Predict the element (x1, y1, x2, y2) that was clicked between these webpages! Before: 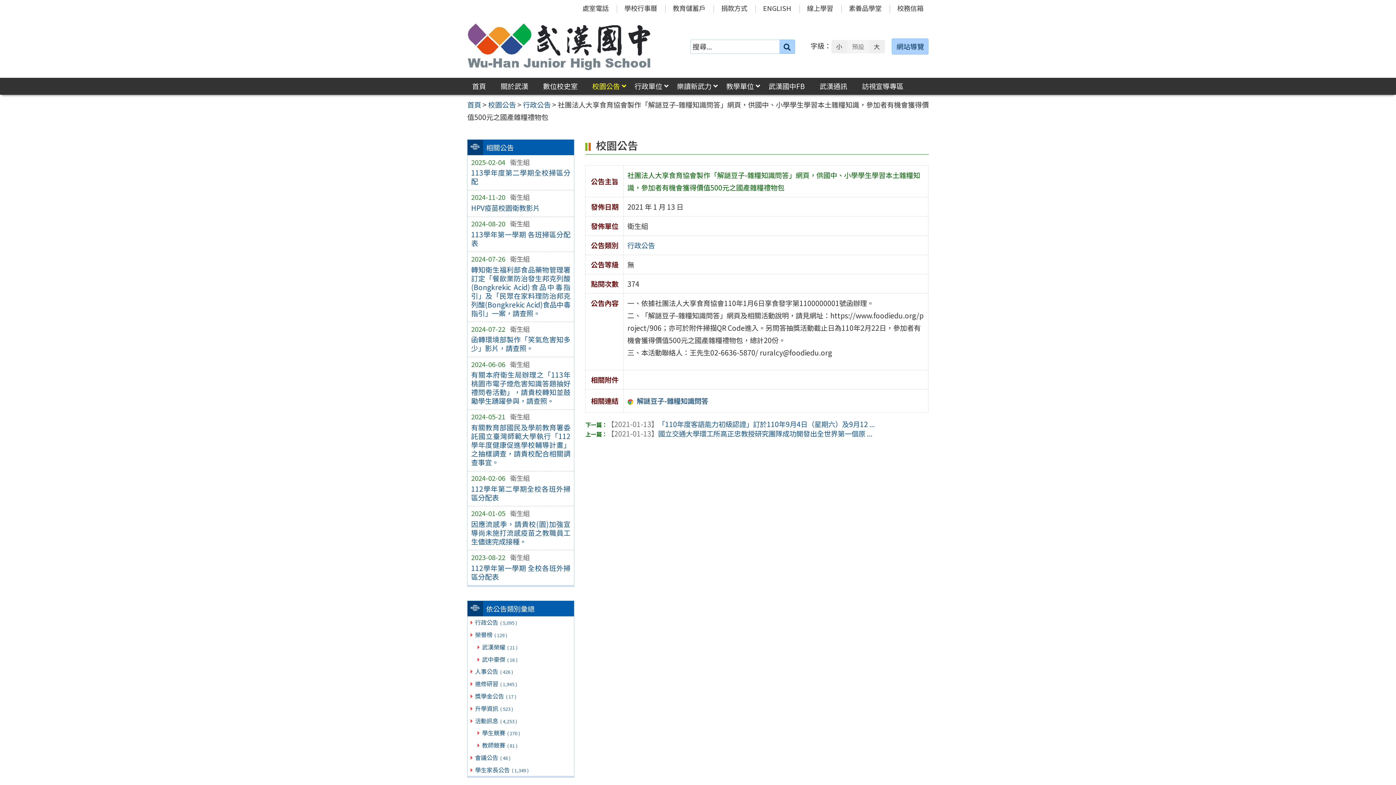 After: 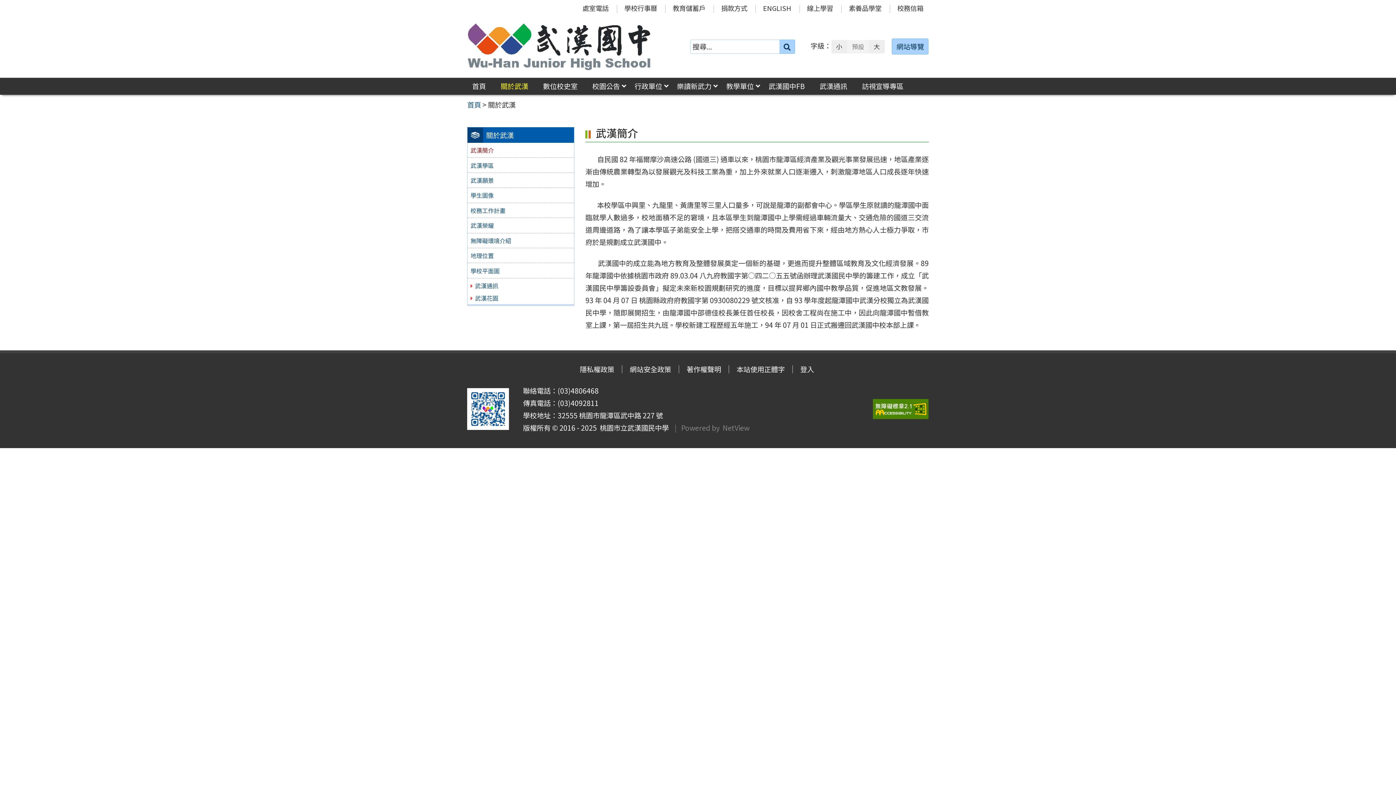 Action: label: 關於武漢 bbox: (495, 78, 533, 94)